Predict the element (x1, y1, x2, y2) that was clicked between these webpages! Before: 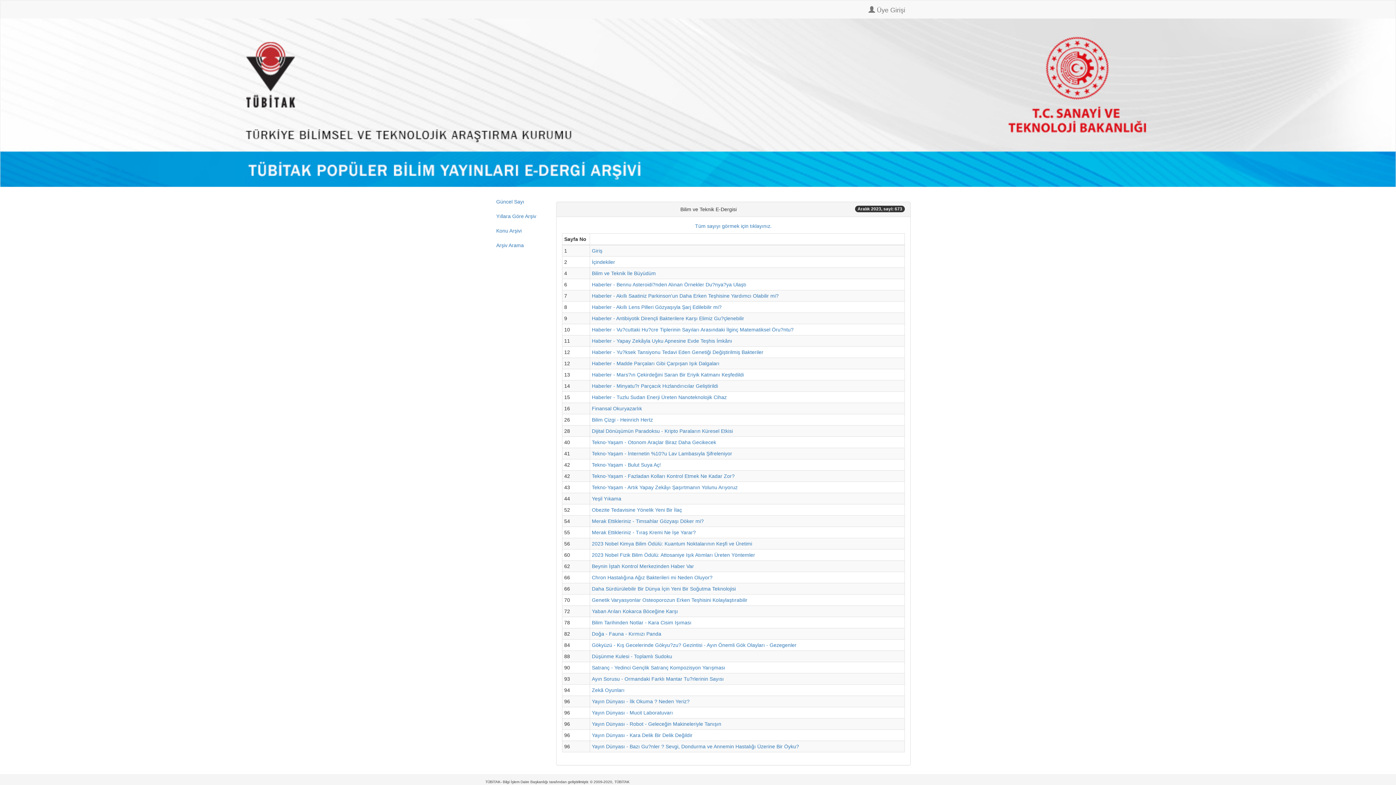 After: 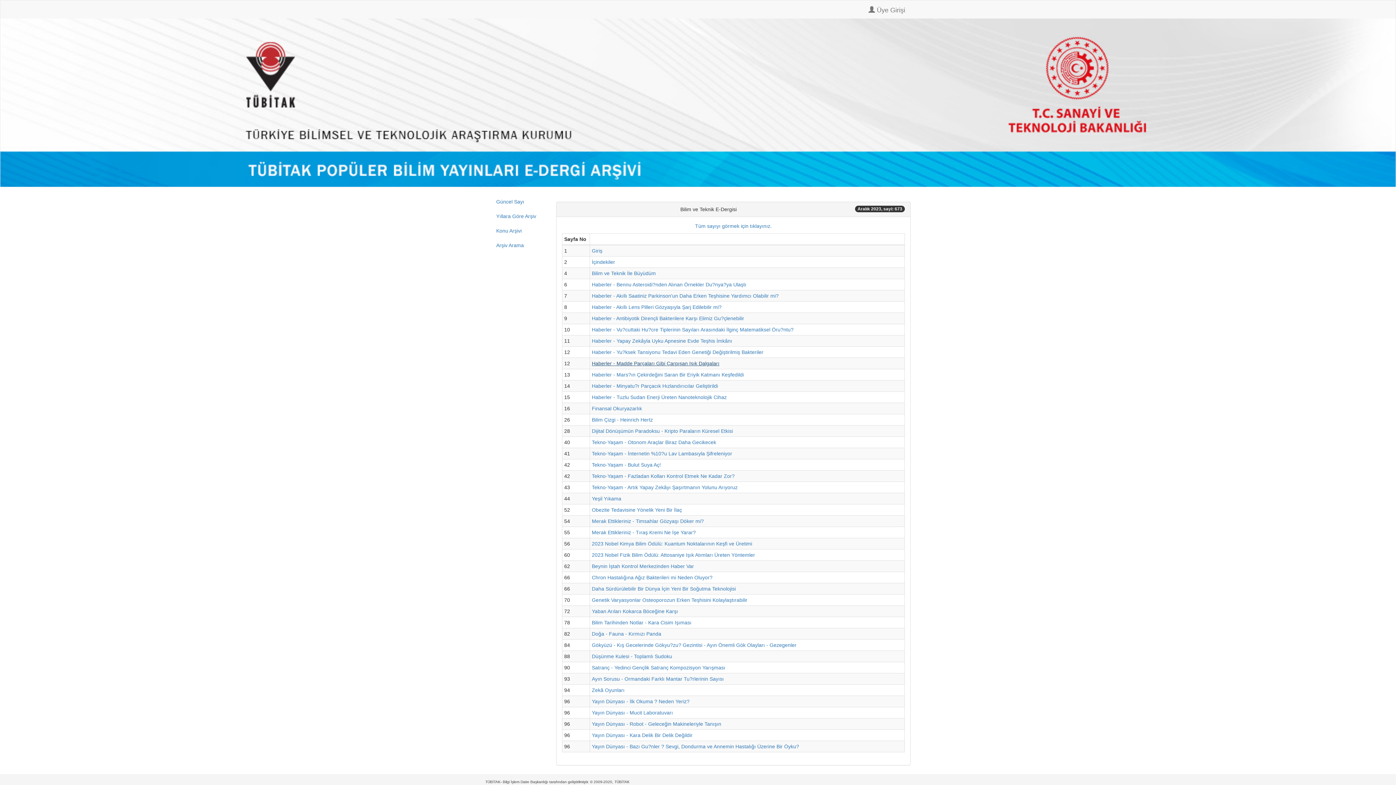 Action: label: Haberler - Madde Parçaları Gibi Çarpışan Işık Dalgaları bbox: (592, 360, 719, 366)